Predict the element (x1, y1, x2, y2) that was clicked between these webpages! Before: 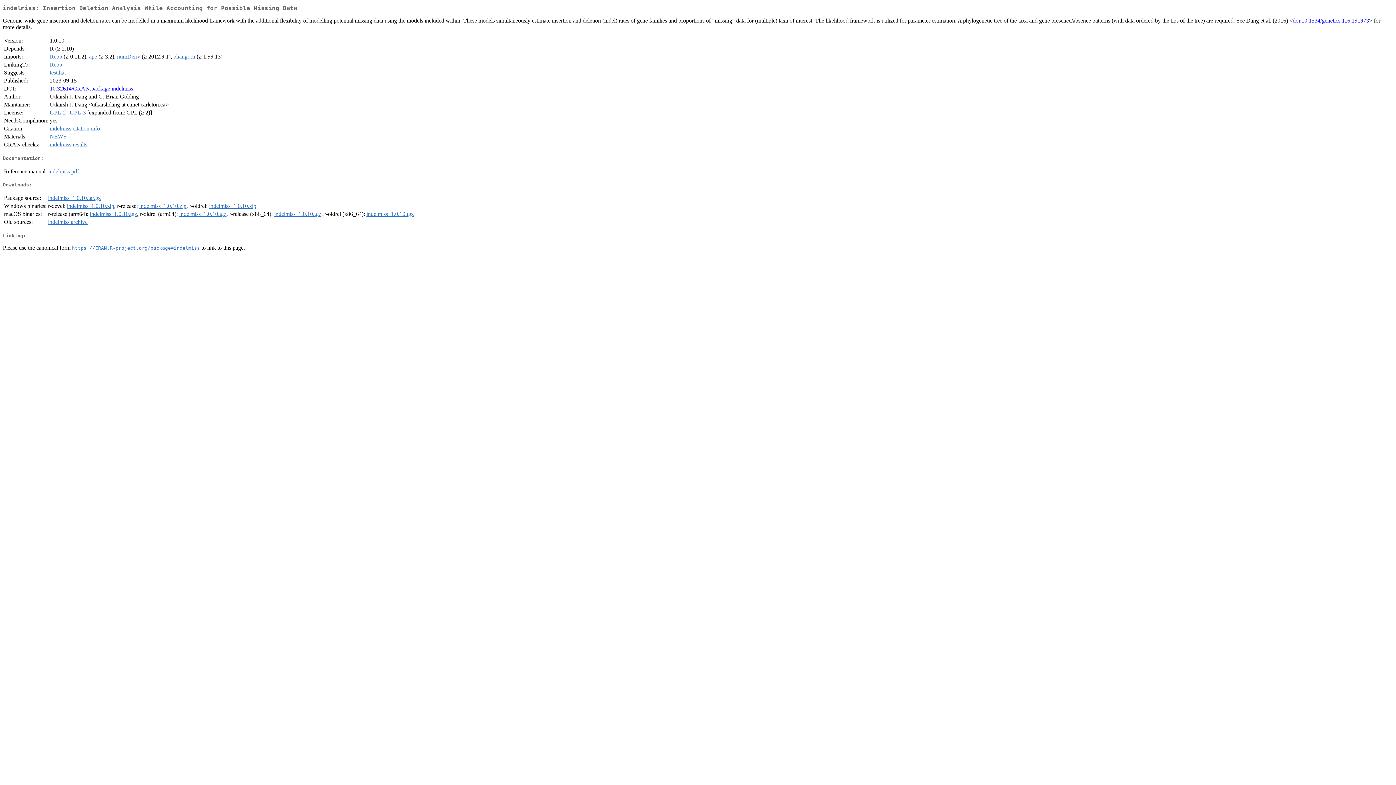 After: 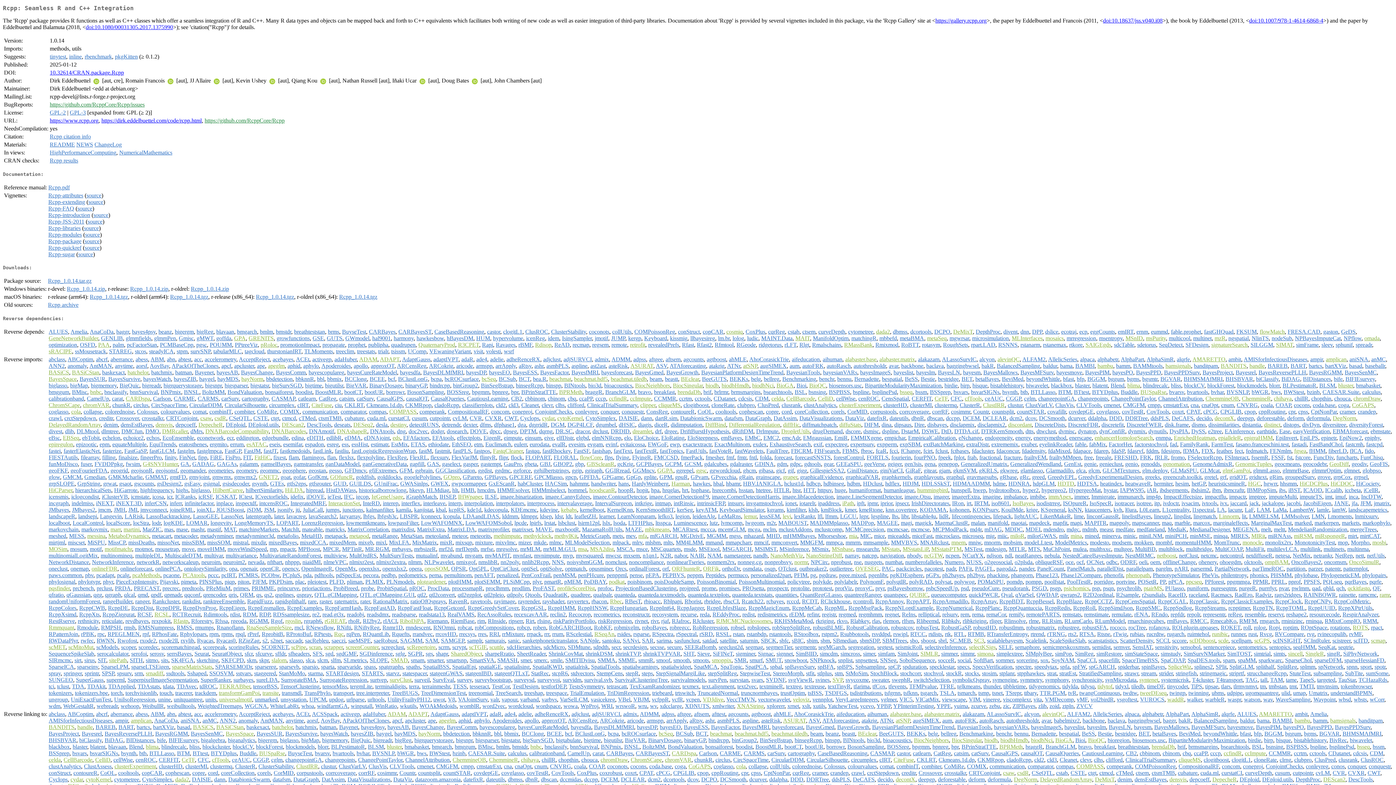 Action: bbox: (49, 53, 62, 59) label: Rcpp